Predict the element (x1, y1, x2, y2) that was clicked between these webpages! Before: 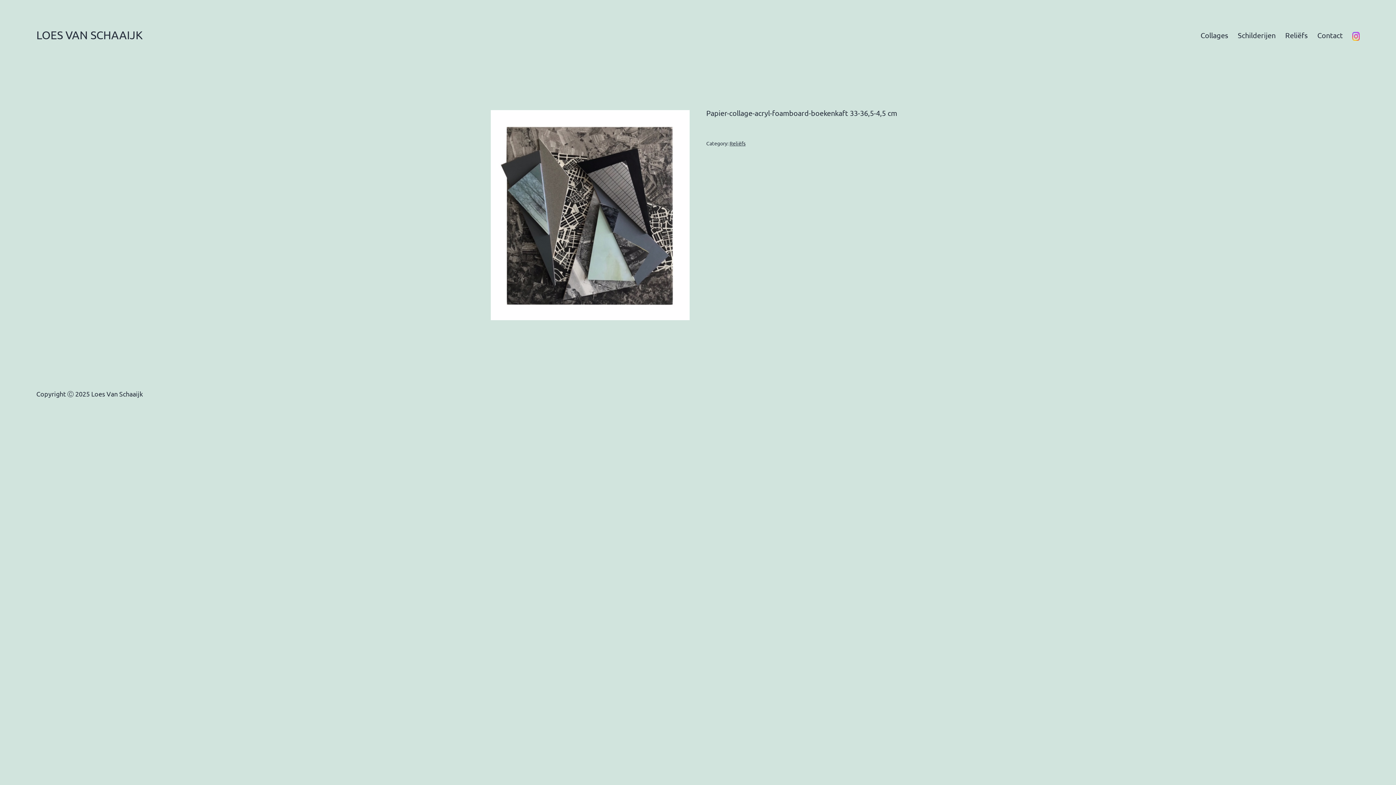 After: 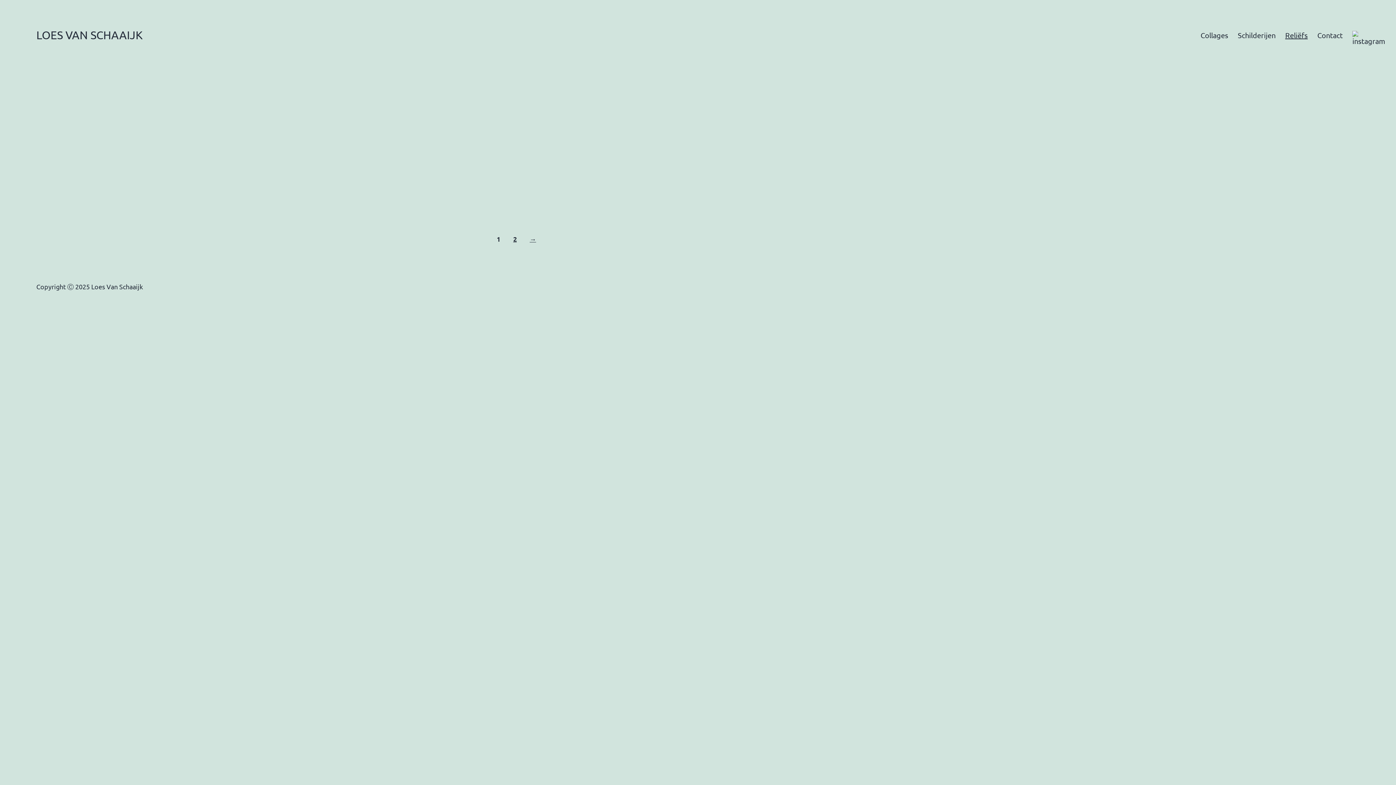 Action: label: Reliëfs bbox: (1280, 26, 1312, 44)